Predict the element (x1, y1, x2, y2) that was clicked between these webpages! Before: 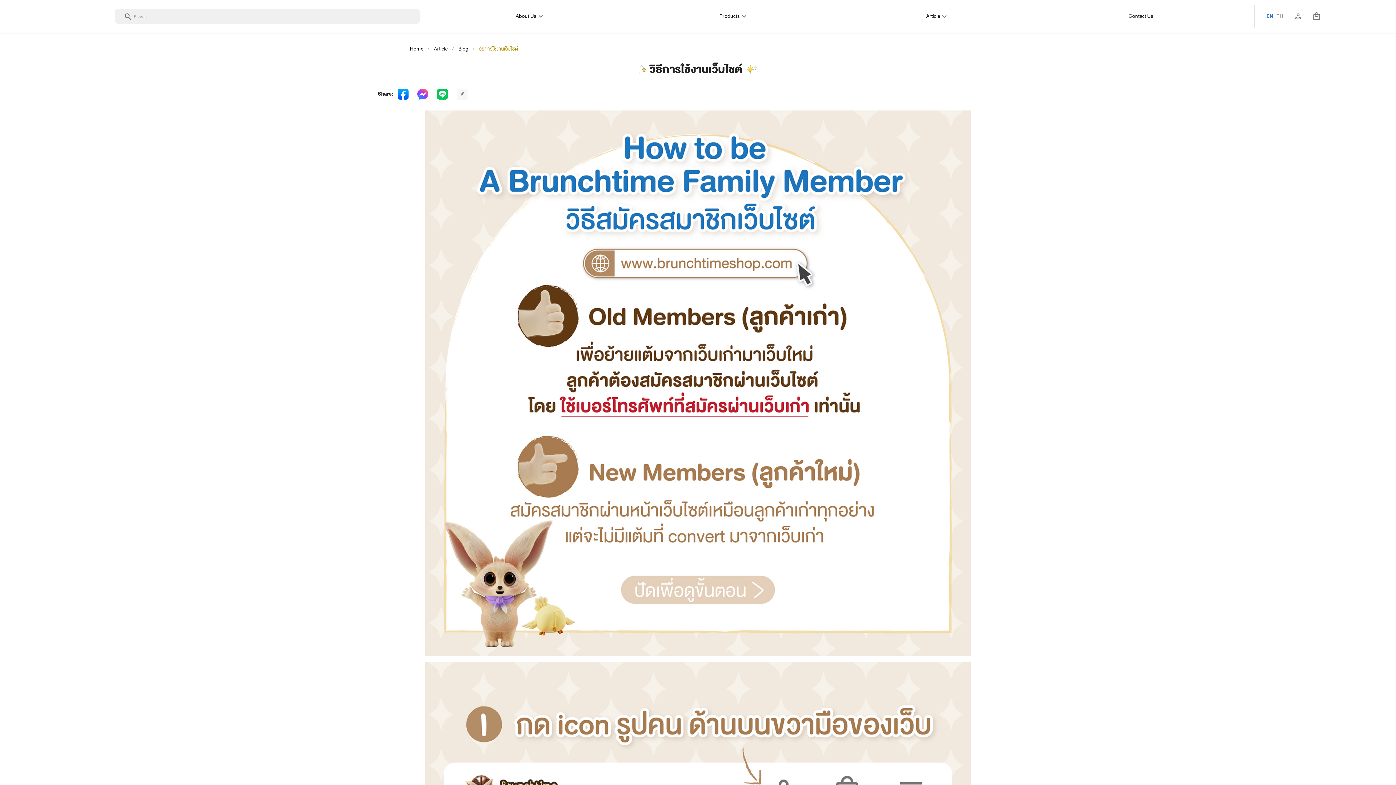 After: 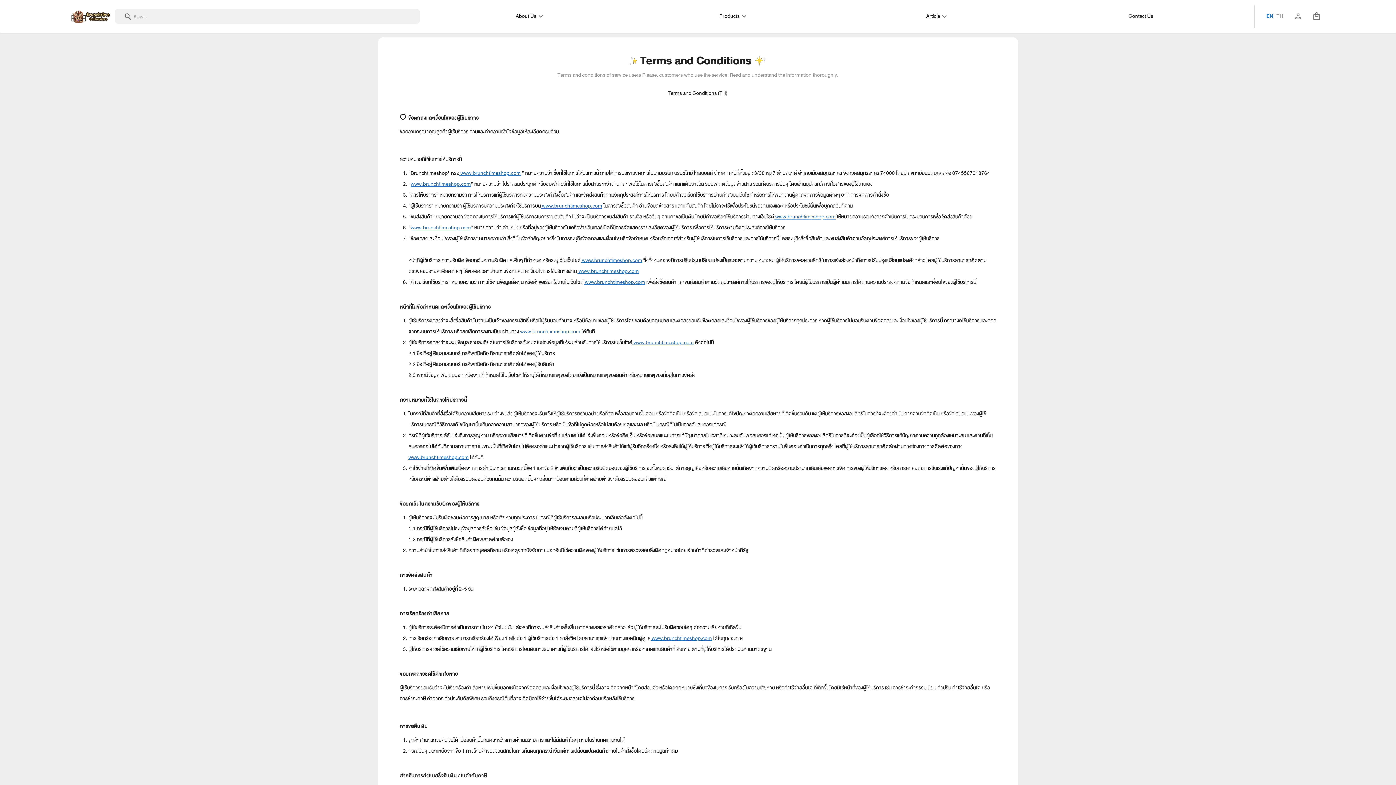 Action: label: Terms & Condition bbox: (864, 205, 964, 222)